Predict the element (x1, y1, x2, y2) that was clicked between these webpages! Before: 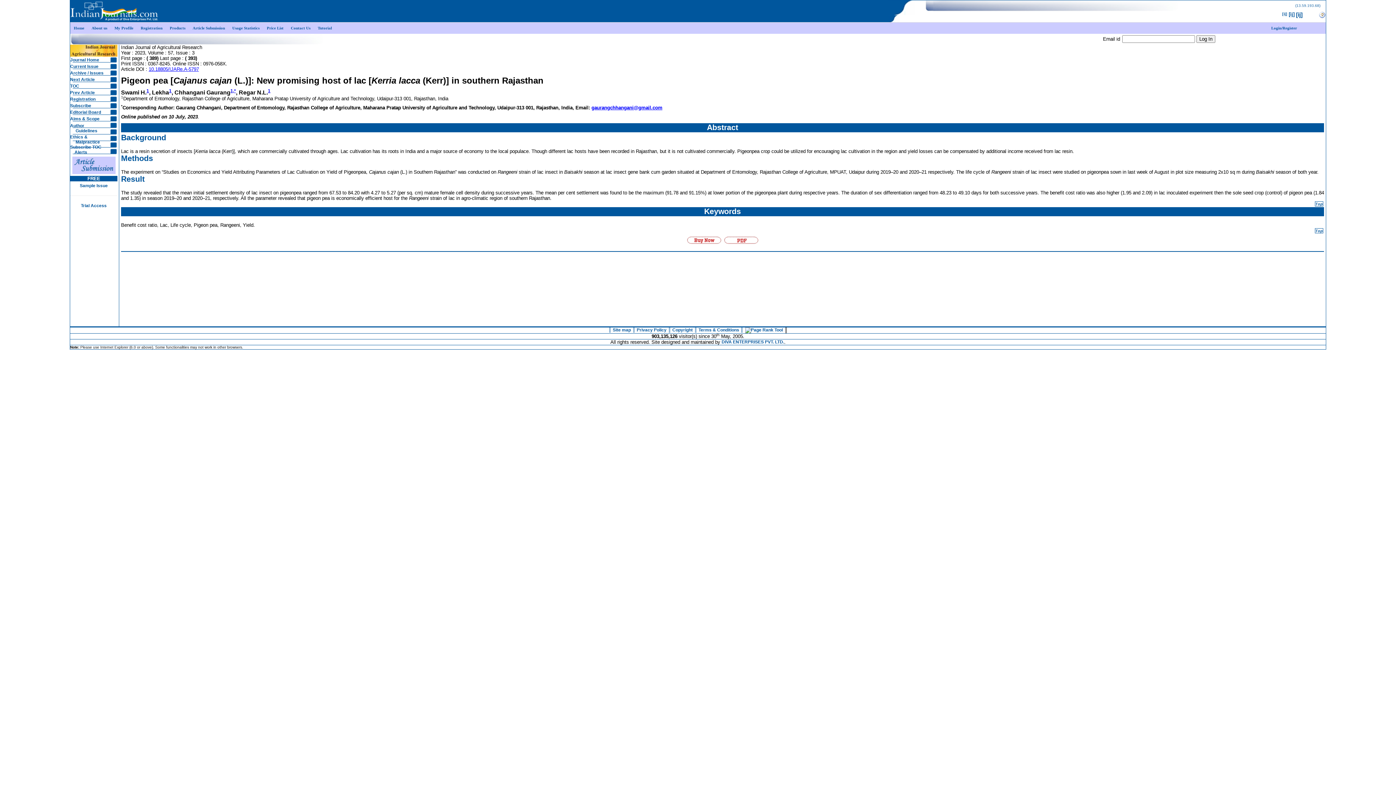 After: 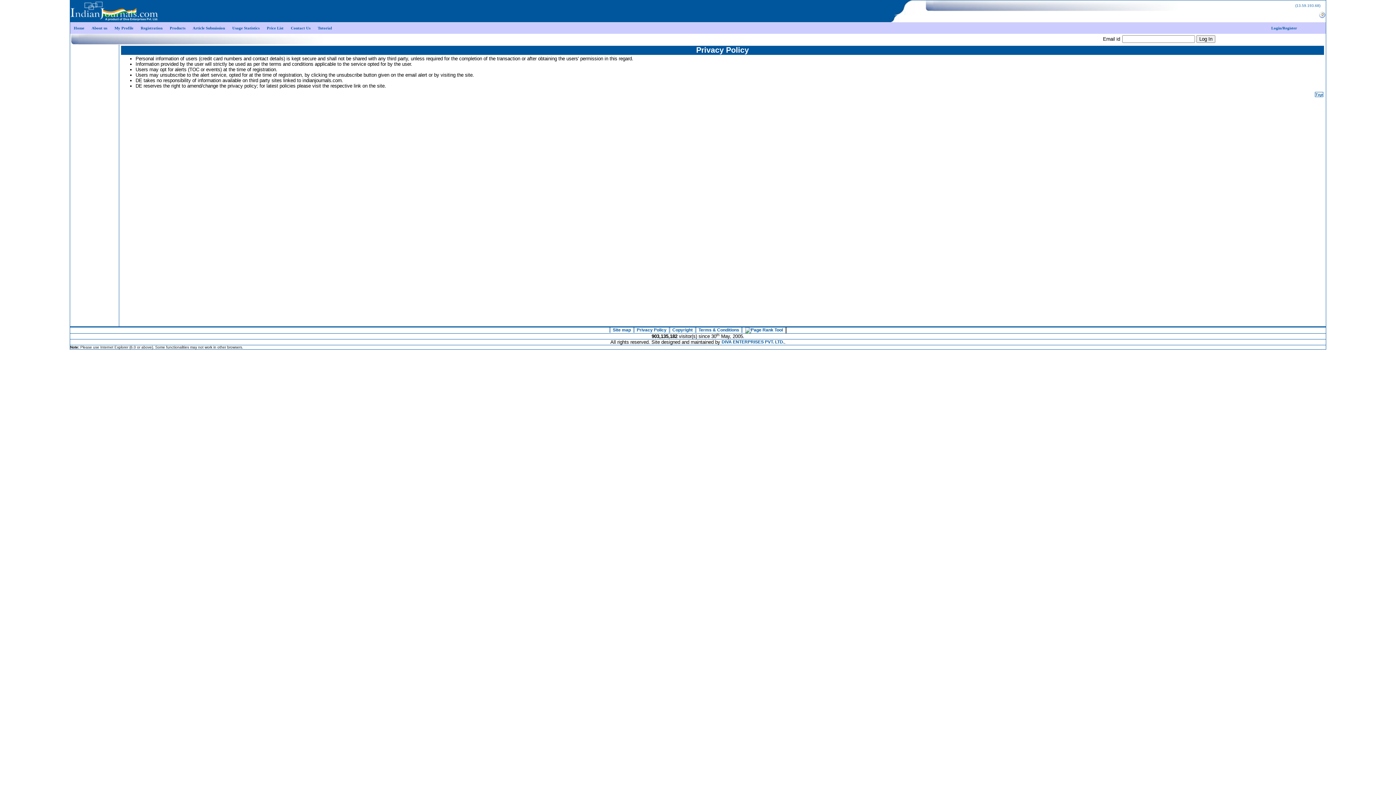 Action: label: ║ Privacy Policy bbox: (632, 327, 666, 332)